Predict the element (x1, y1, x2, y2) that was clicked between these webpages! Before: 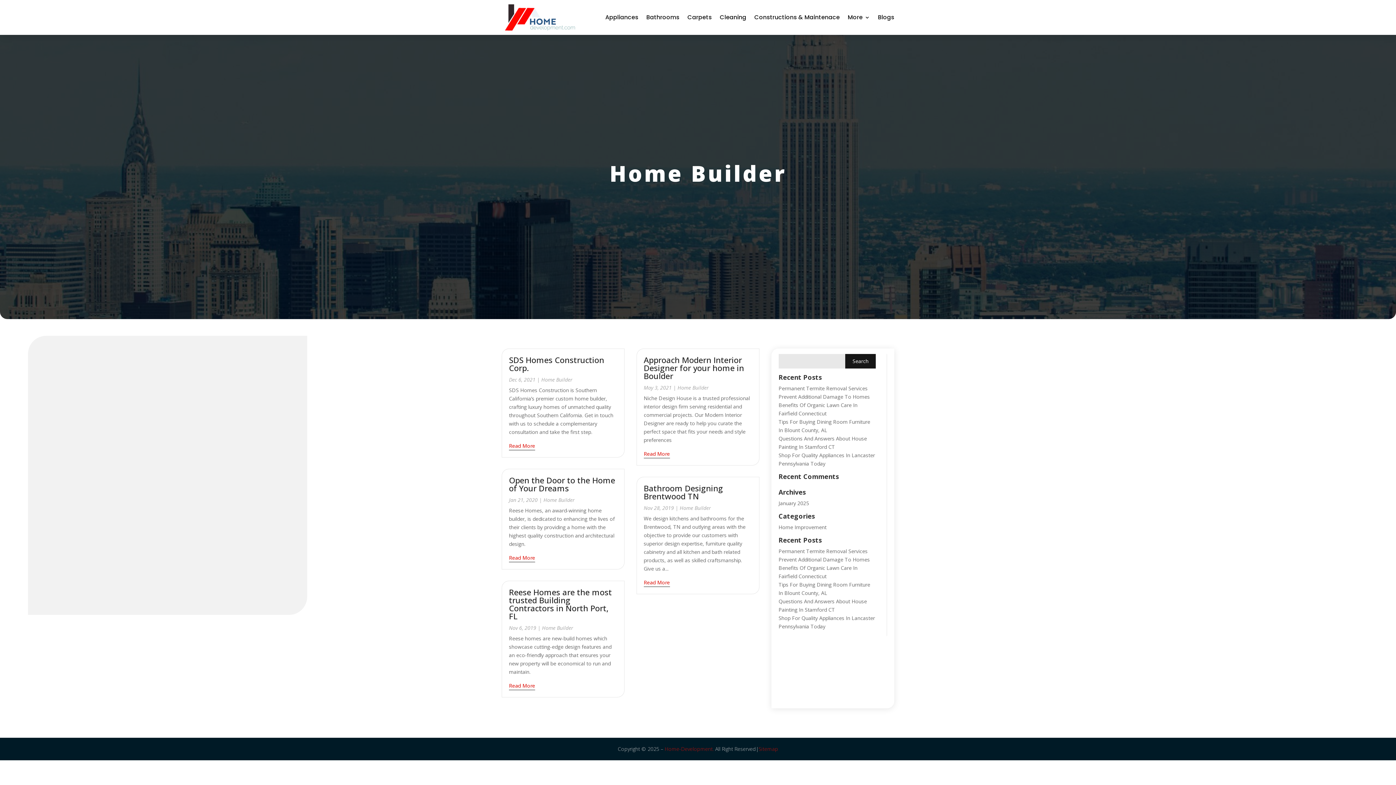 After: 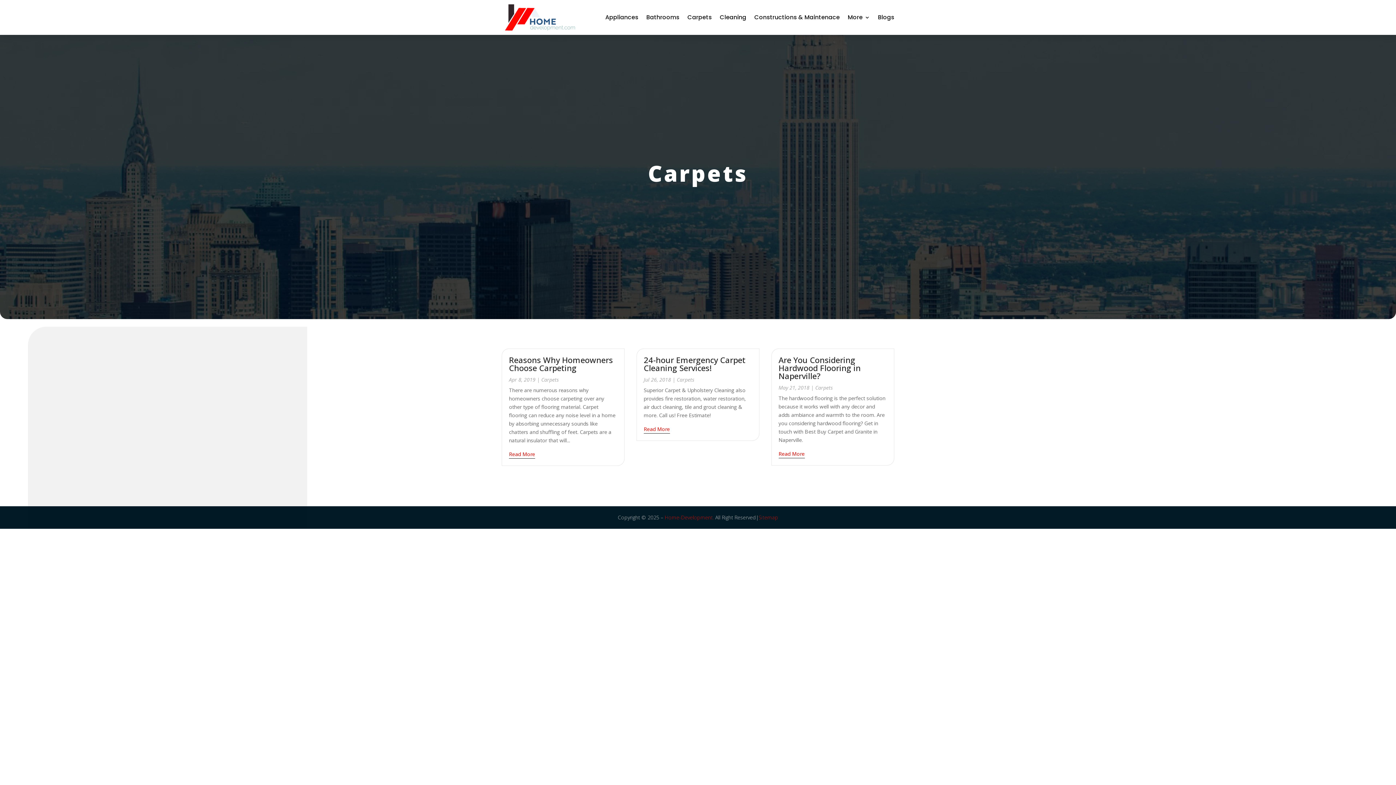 Action: bbox: (687, 3, 712, 31) label: Carpets